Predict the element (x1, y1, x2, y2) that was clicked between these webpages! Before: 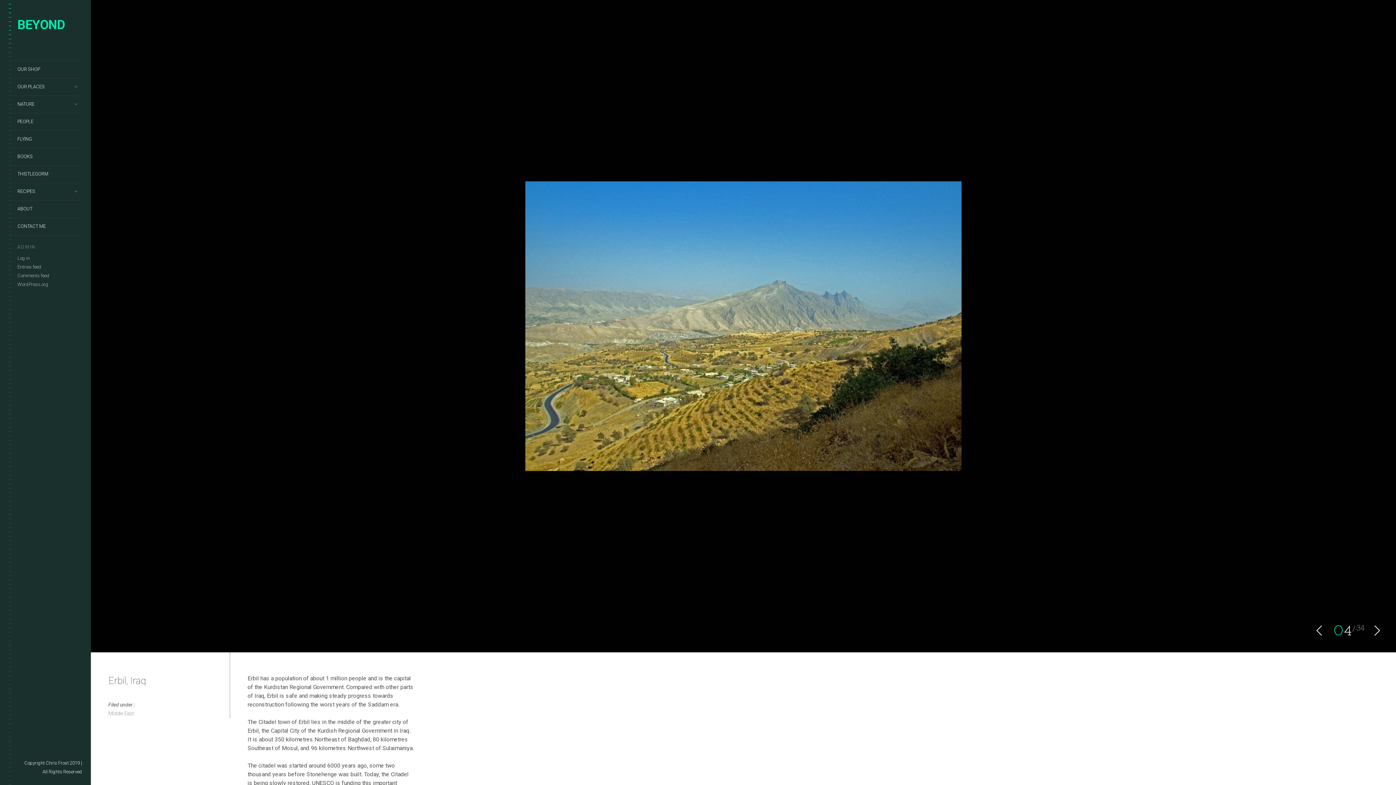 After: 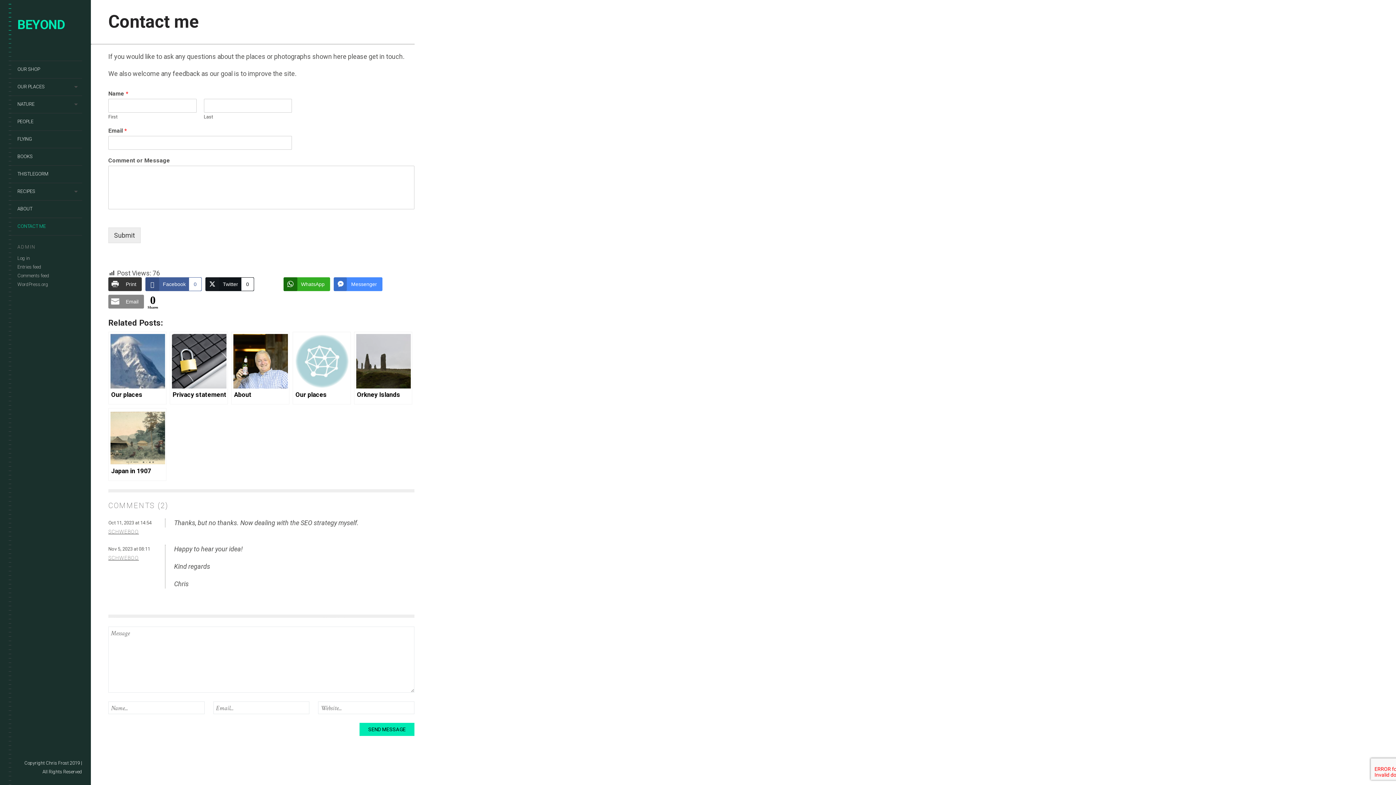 Action: bbox: (8, 217, 82, 235) label: CONTACT ME